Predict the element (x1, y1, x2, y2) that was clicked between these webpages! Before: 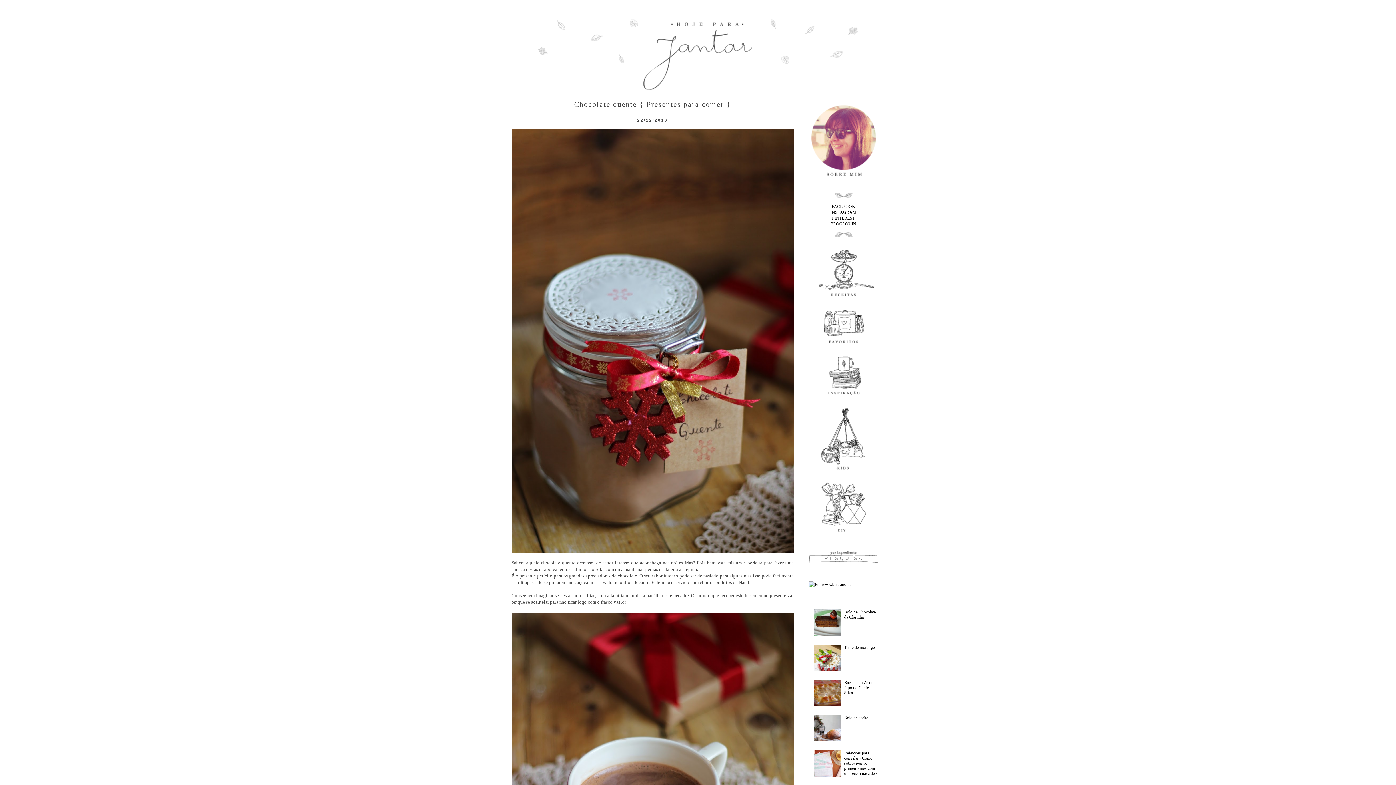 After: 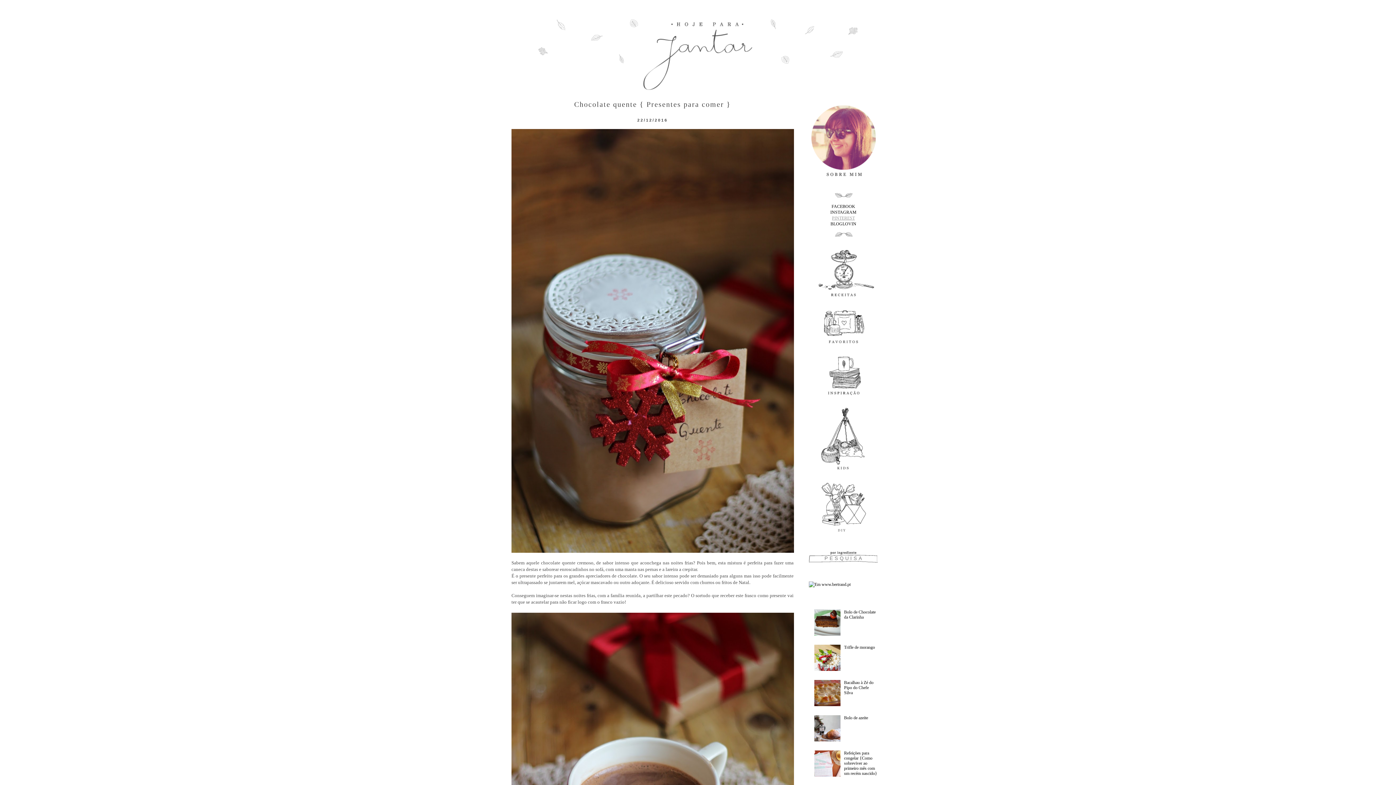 Action: bbox: (832, 215, 855, 220) label: PINTEREST